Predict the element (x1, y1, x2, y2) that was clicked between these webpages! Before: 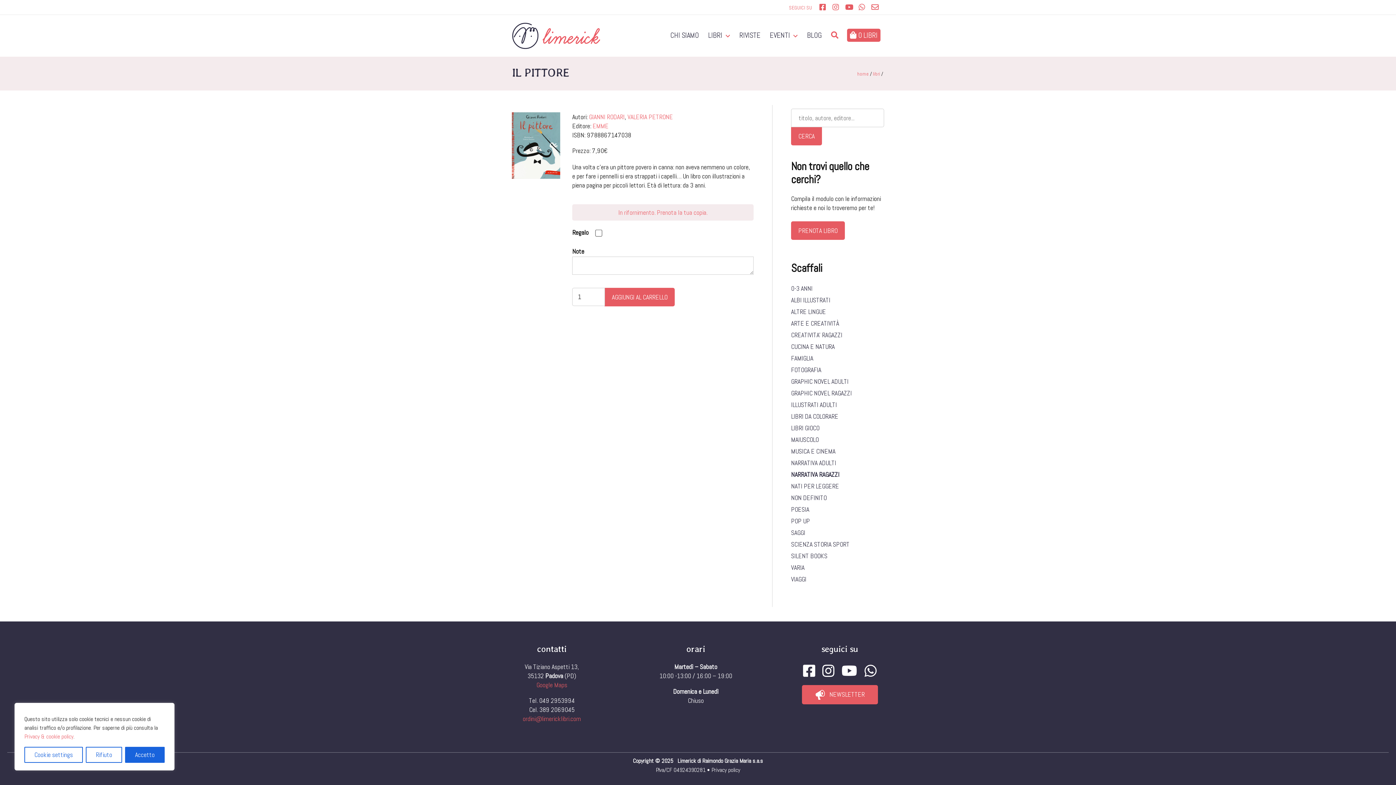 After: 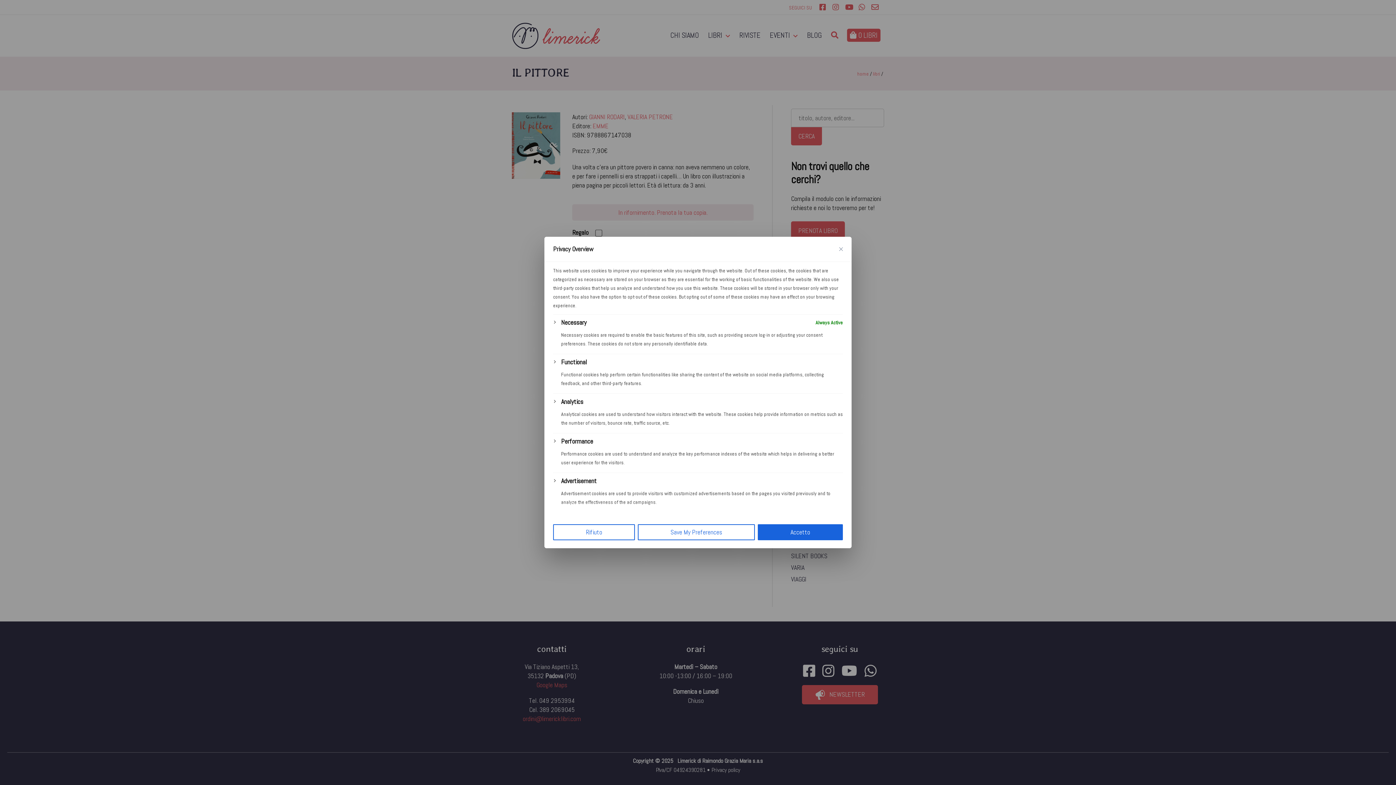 Action: bbox: (24, 747, 82, 763) label: Cookie settings